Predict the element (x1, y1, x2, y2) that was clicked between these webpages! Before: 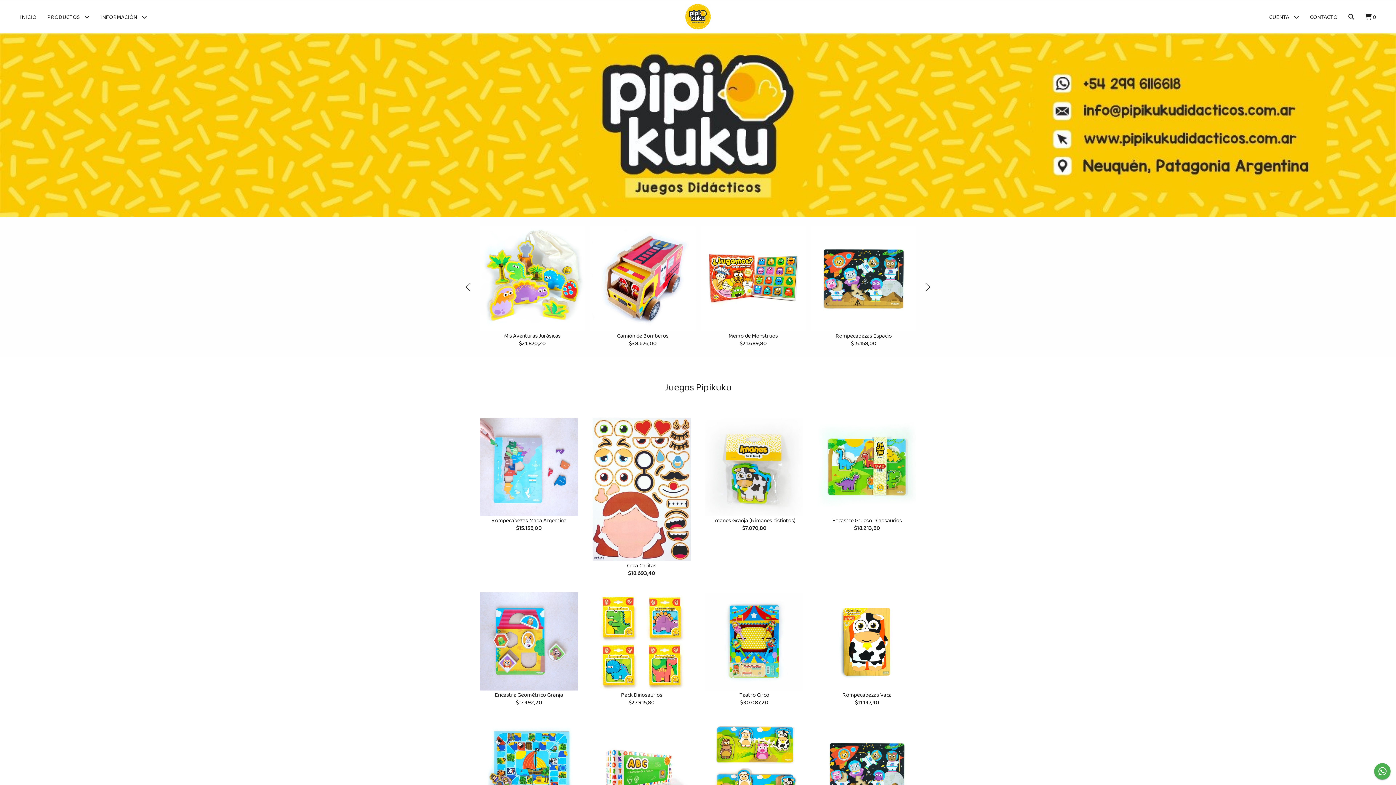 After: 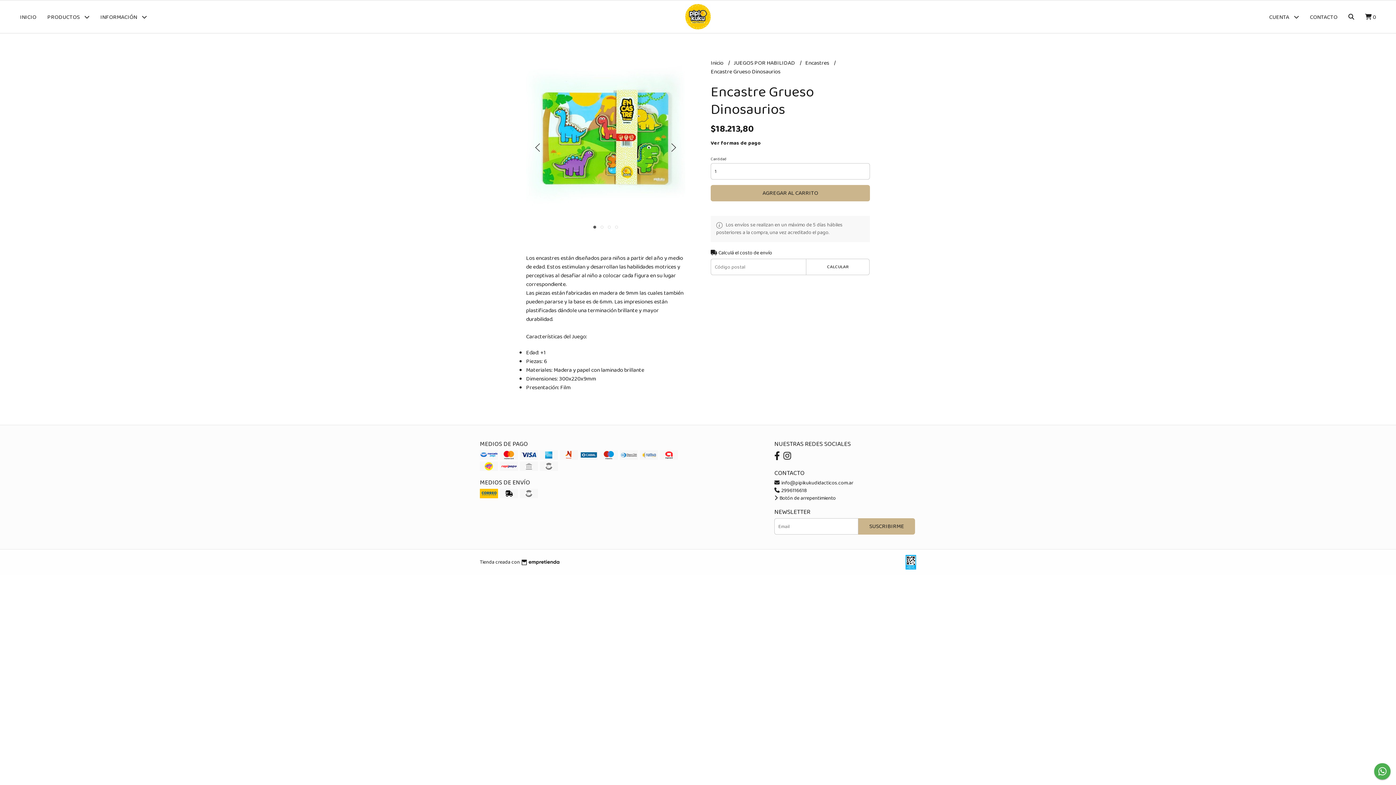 Action: bbox: (832, 516, 902, 525) label: Encastre Grueso Dinosaurios